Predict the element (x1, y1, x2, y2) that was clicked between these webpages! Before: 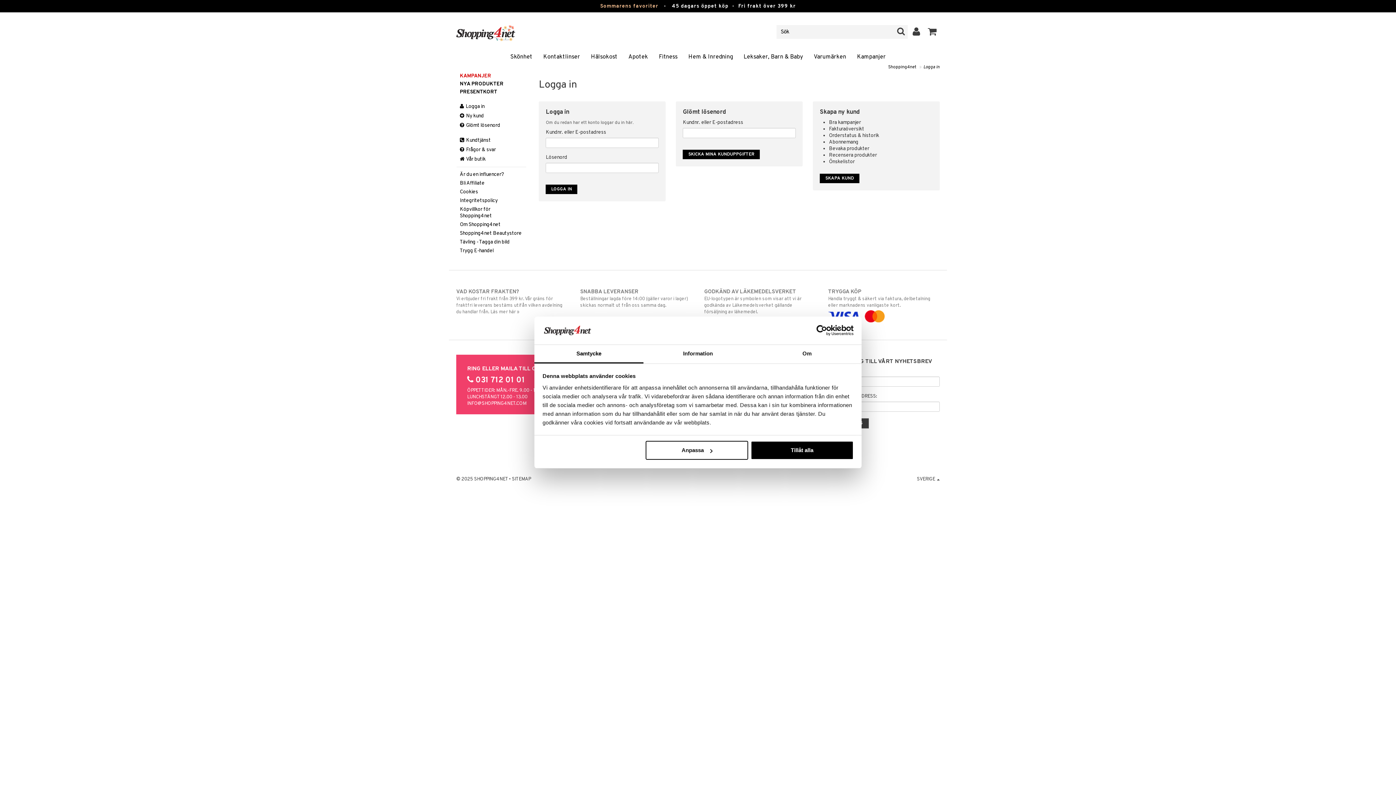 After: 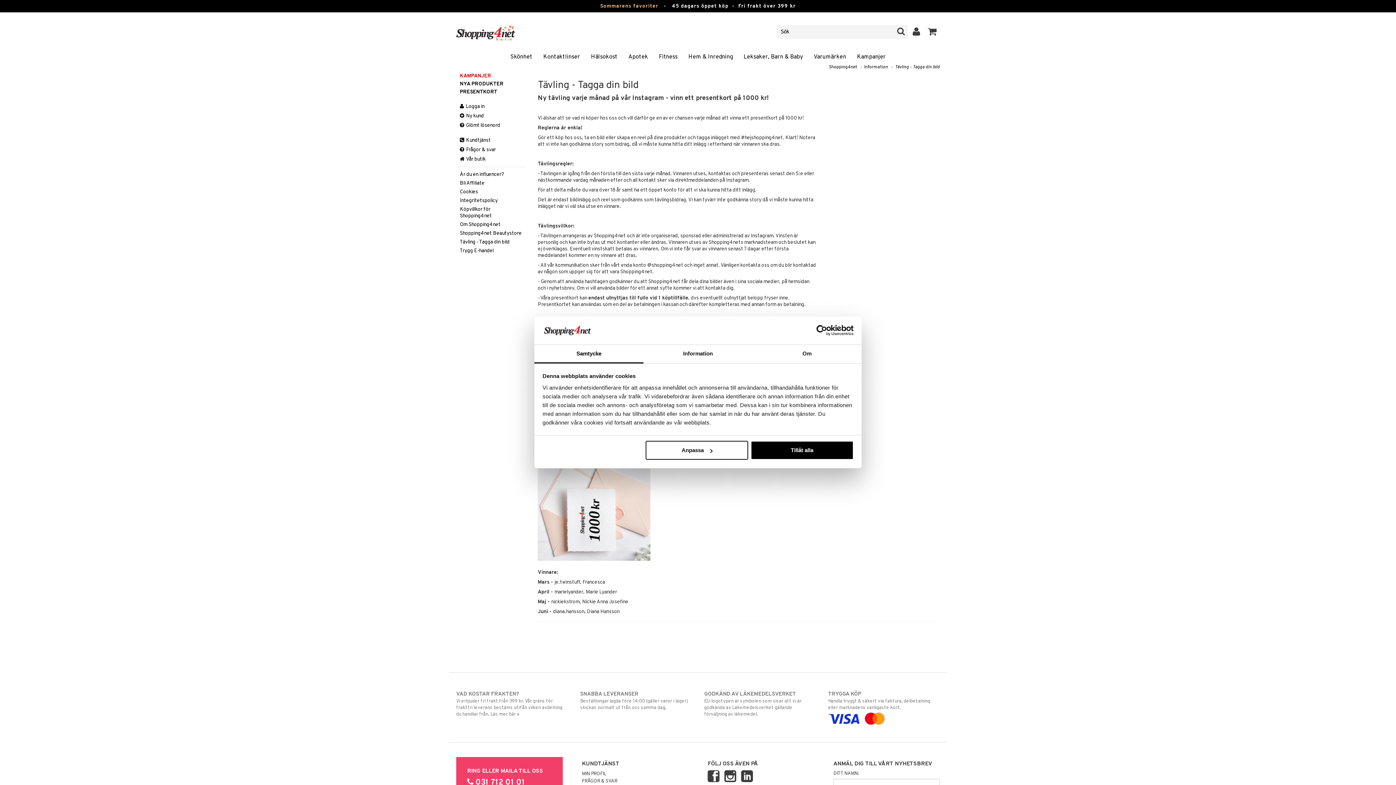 Action: label: Tävling - Tagga din bild bbox: (456, 238, 526, 246)